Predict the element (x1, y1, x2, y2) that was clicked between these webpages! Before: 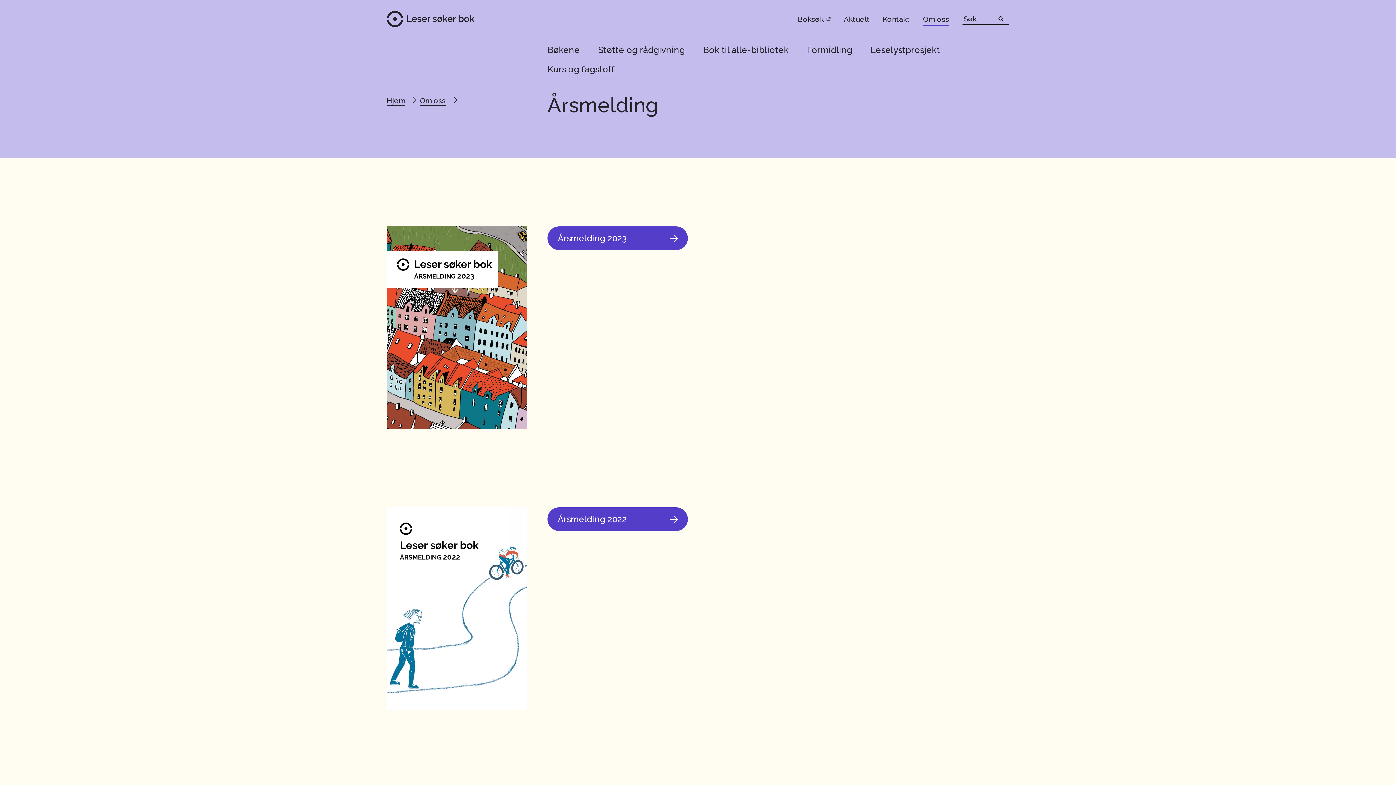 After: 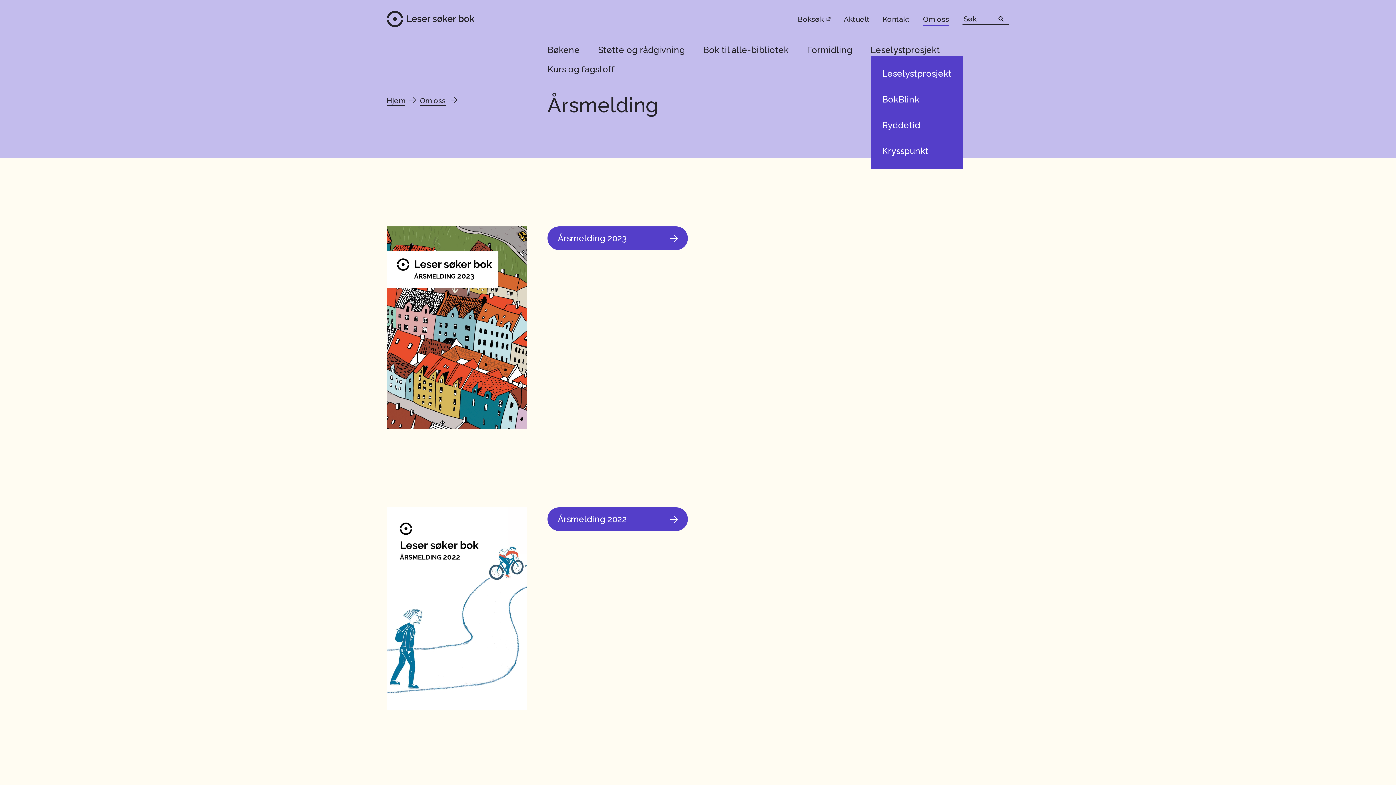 Action: bbox: (867, 41, 943, 58) label: Leselystprosjekt